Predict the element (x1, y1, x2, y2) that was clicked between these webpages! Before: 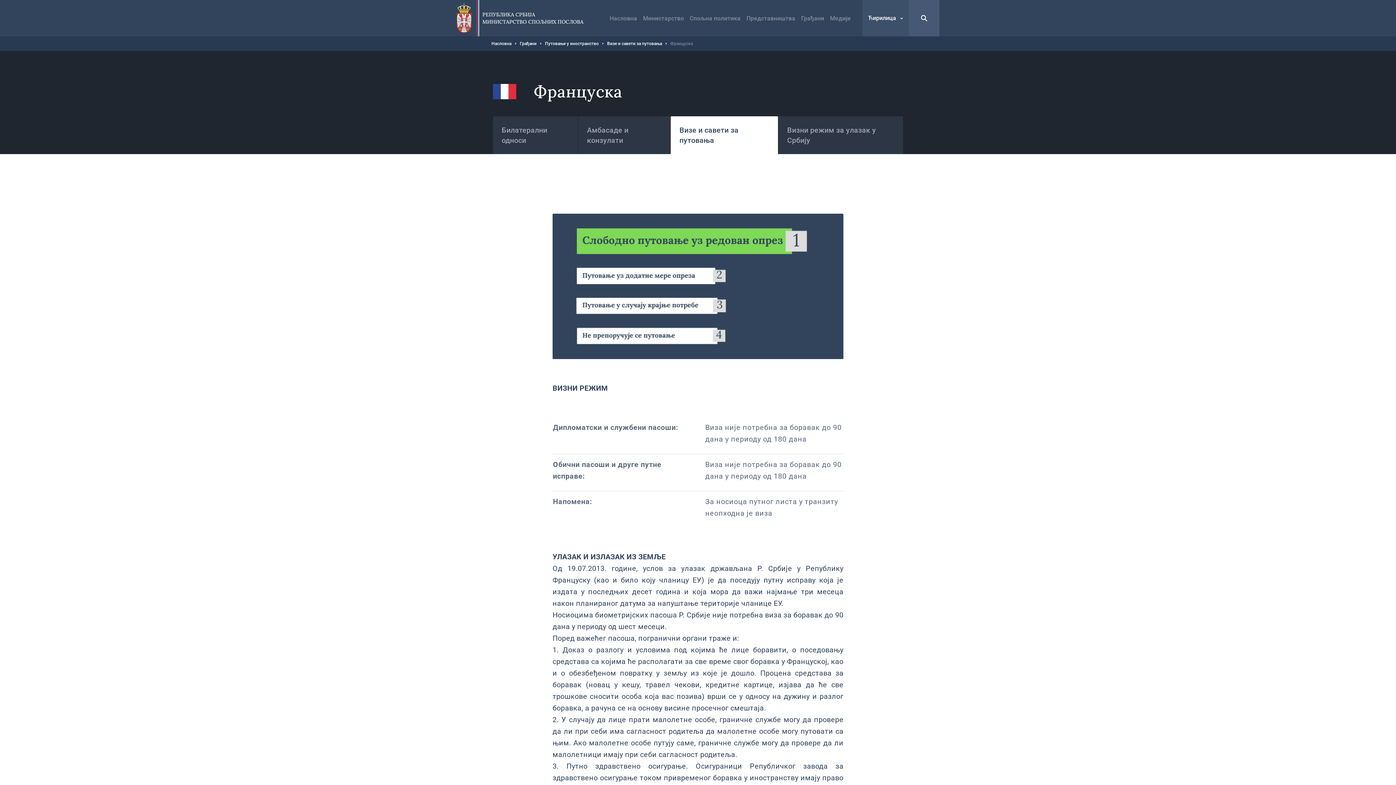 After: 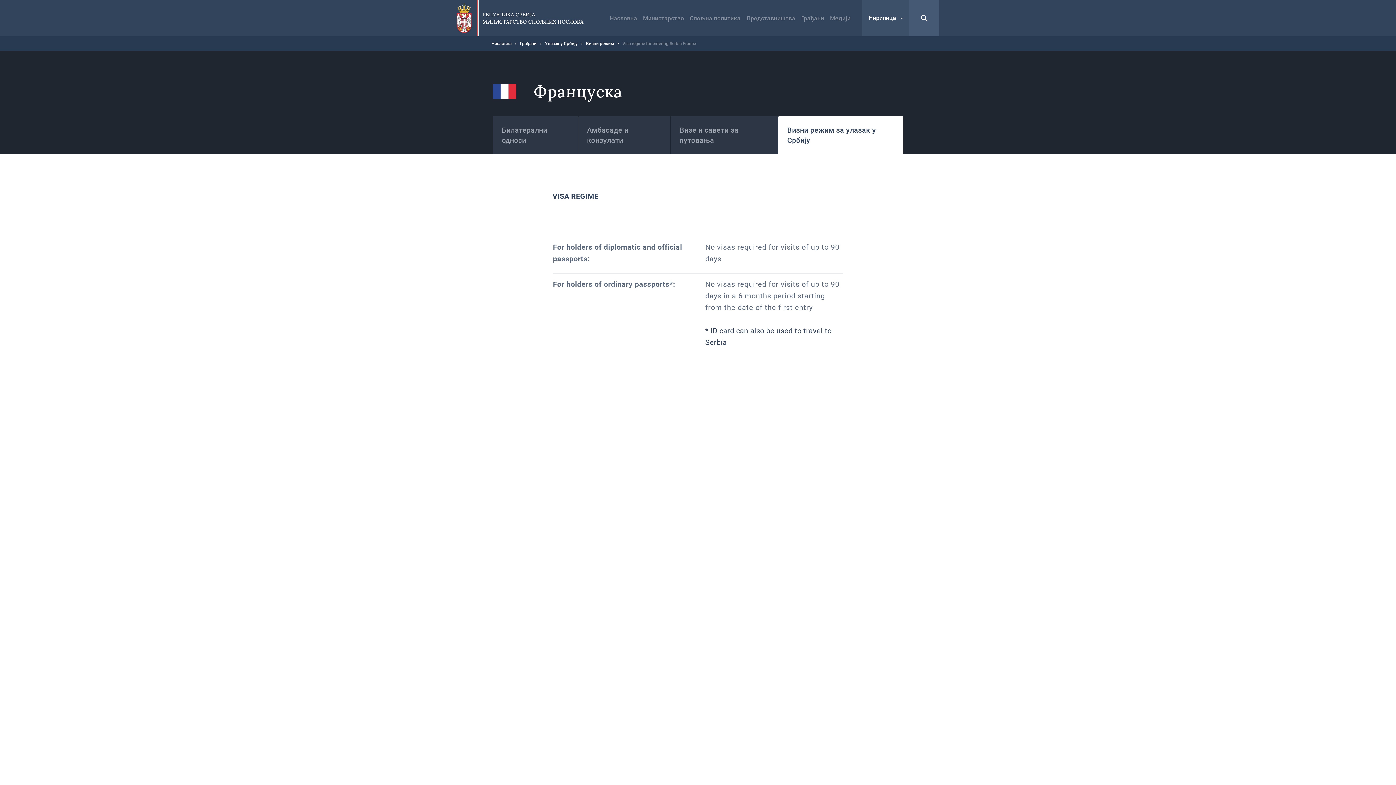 Action: bbox: (778, 116, 903, 154) label: Визни режим за улазак у Србију